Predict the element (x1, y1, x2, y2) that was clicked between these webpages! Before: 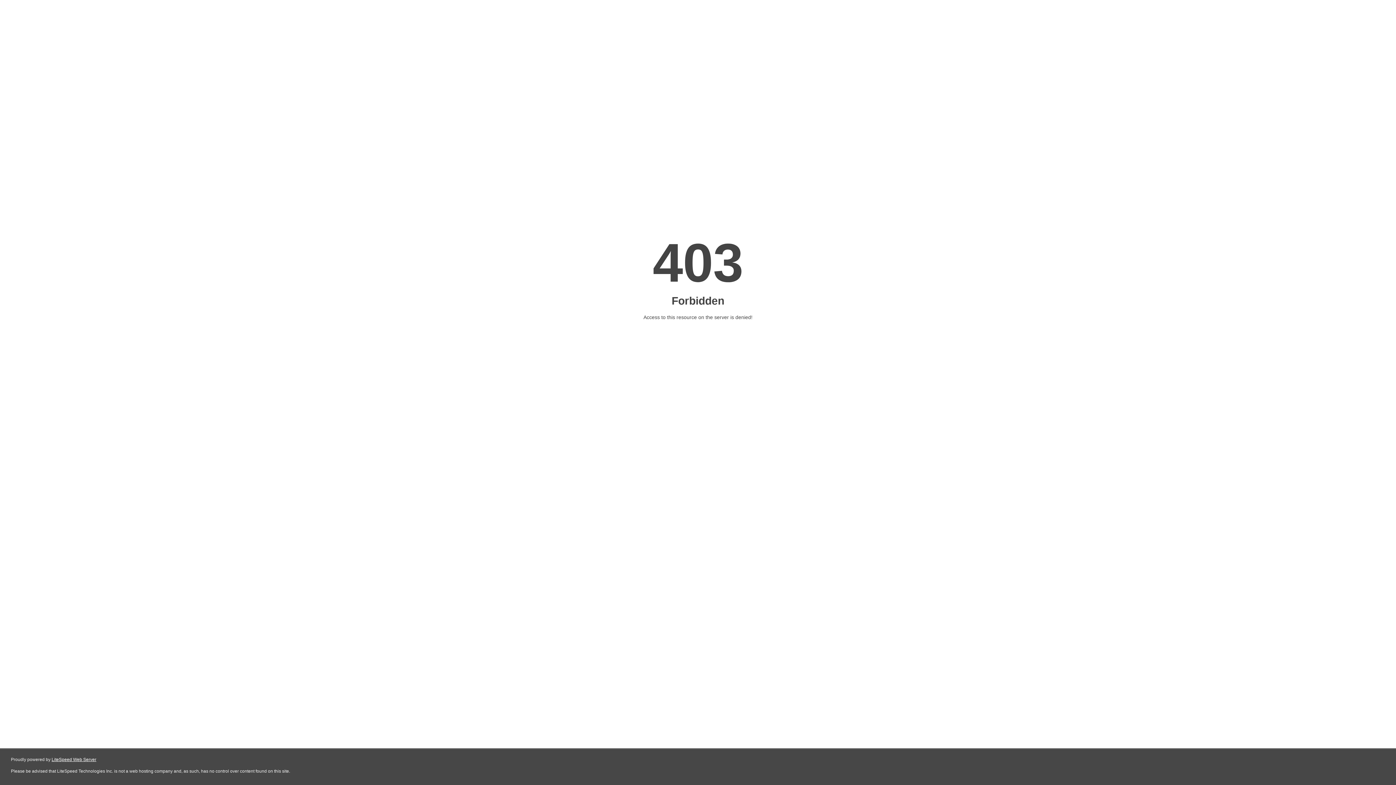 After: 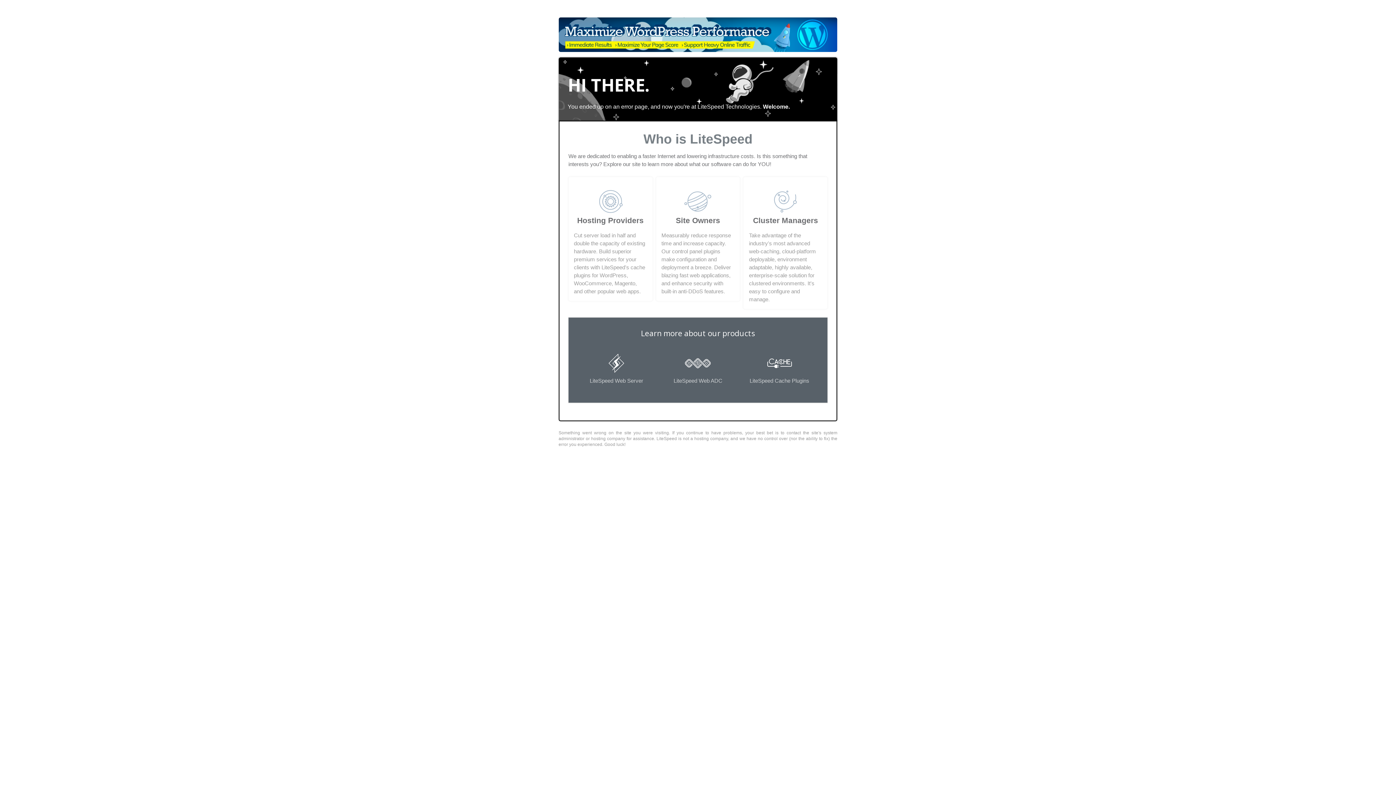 Action: bbox: (51, 757, 96, 762) label: LiteSpeed Web Server